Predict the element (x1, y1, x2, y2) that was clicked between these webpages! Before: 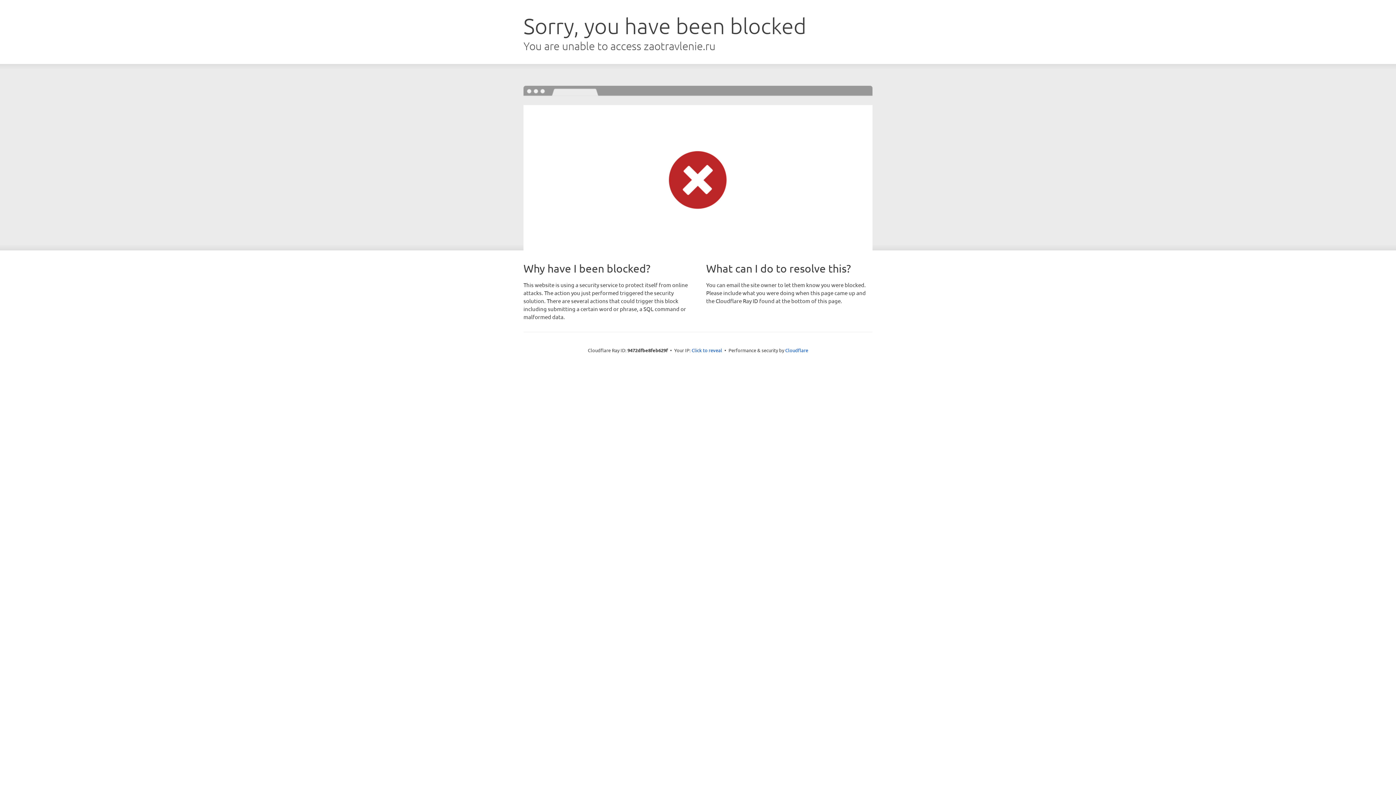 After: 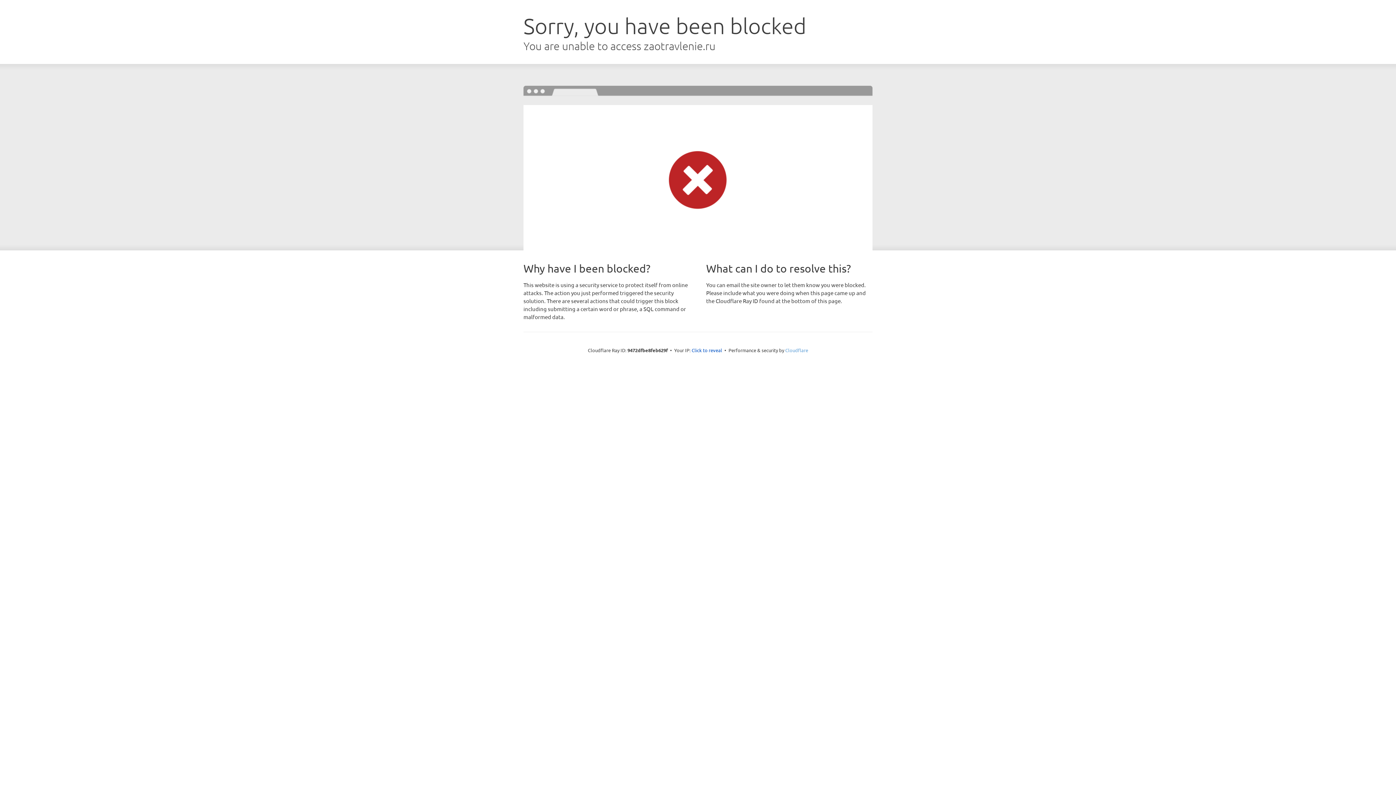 Action: label: Cloudflare bbox: (785, 347, 808, 353)